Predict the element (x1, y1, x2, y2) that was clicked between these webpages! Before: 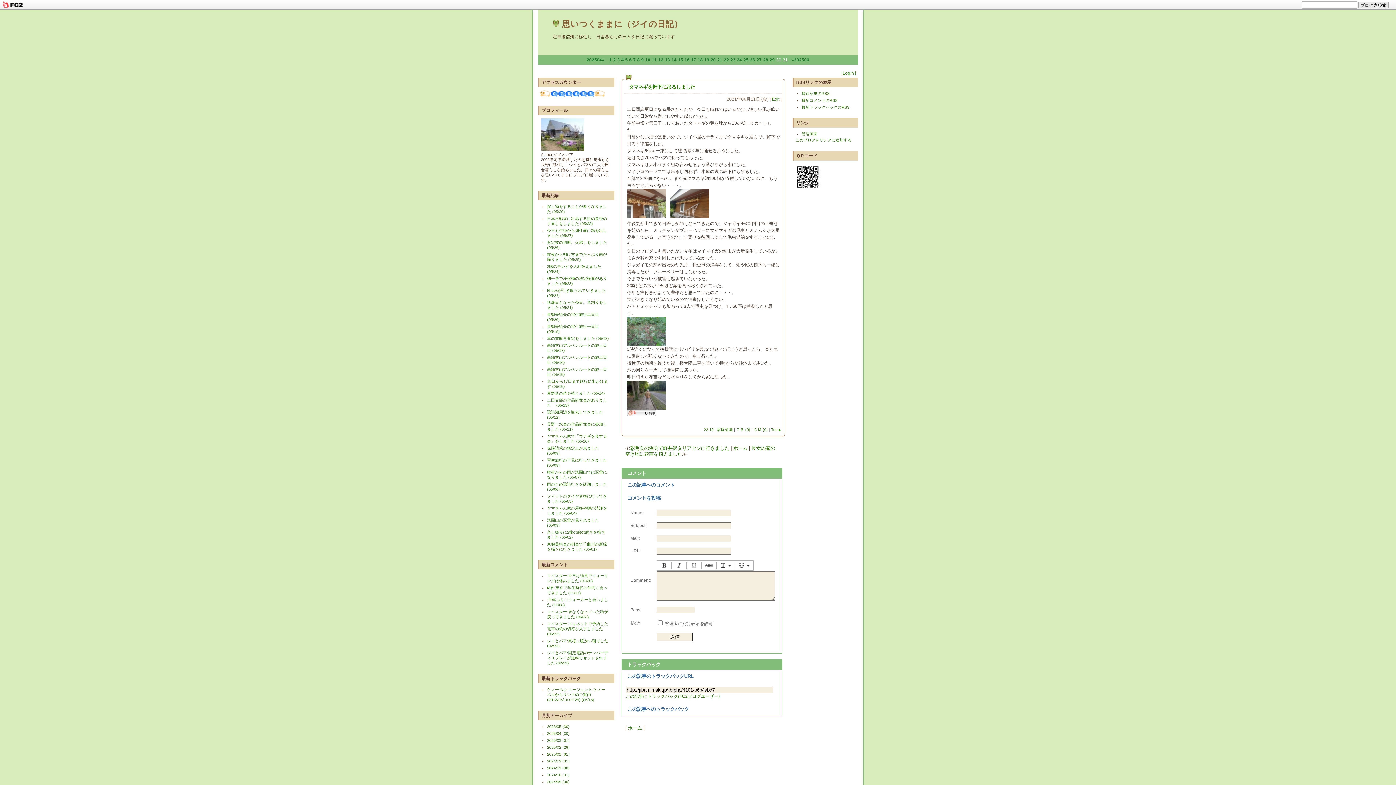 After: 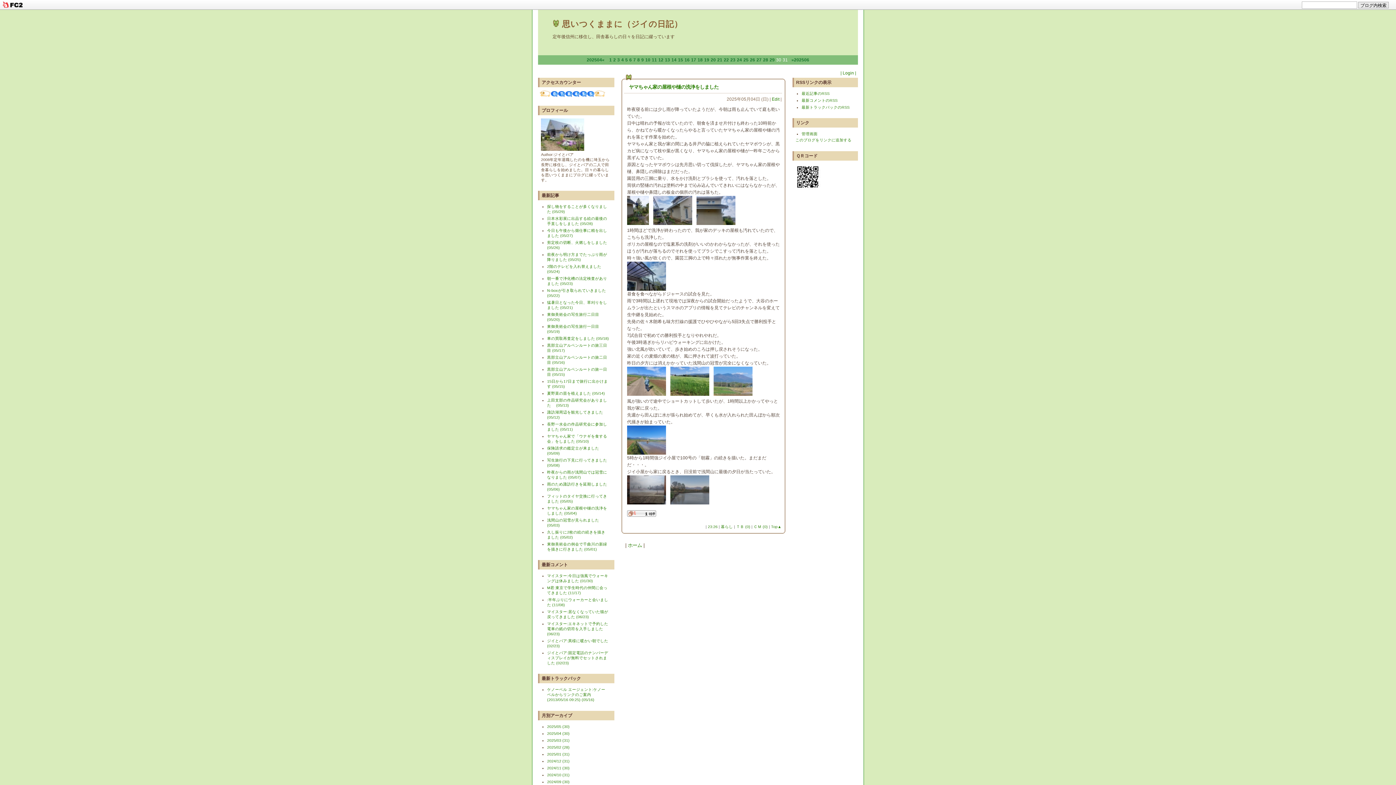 Action: label: 4 bbox: (621, 57, 624, 62)